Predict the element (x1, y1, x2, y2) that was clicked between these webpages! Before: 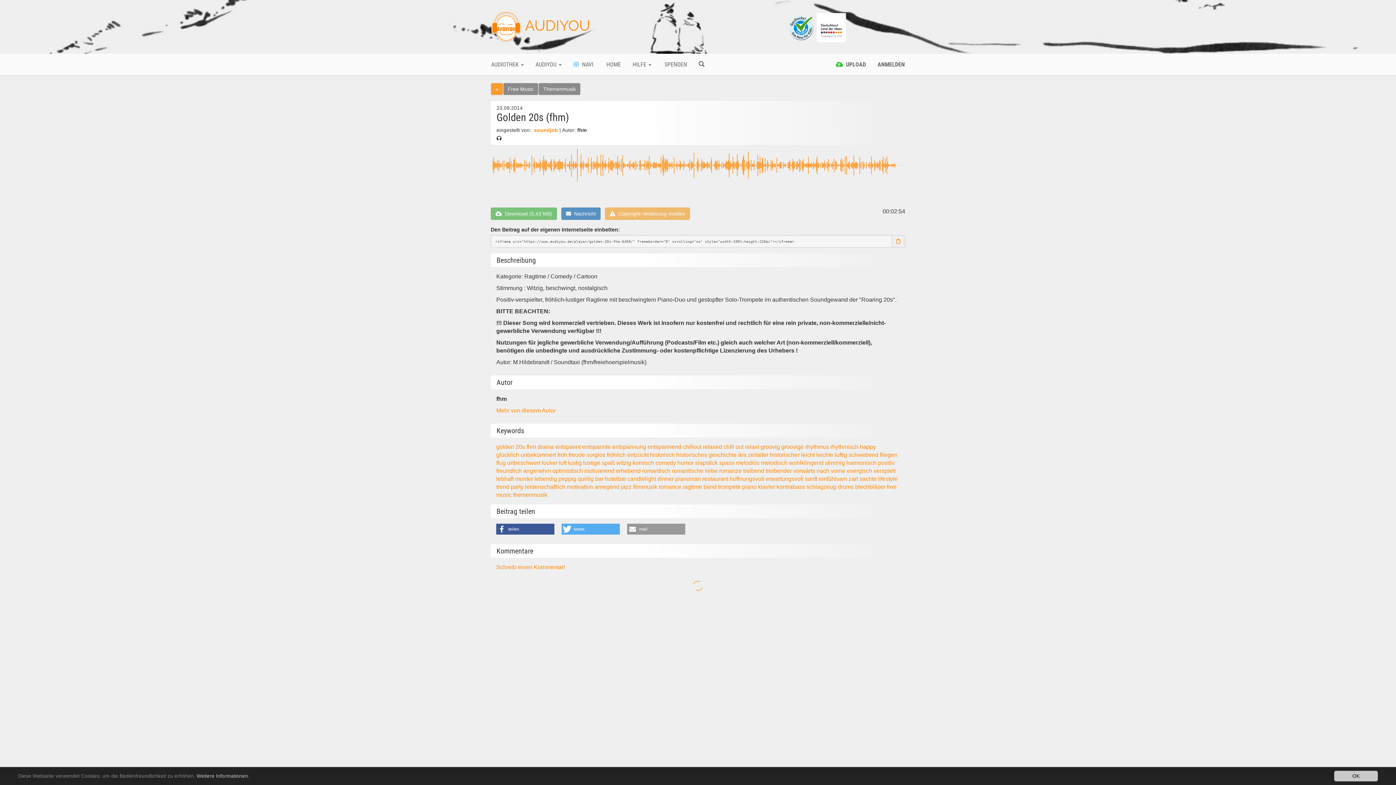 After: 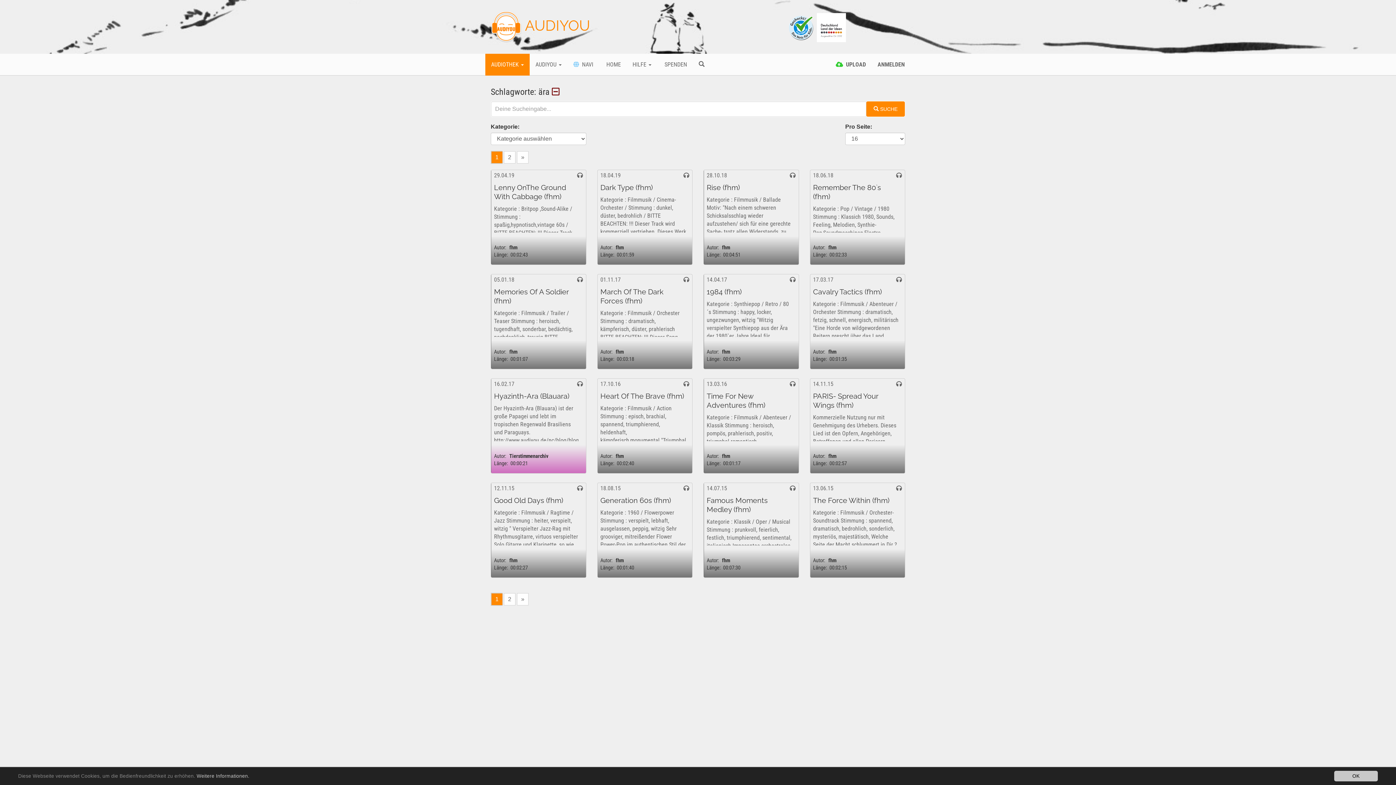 Action: label: ära  bbox: (738, 451, 748, 458)